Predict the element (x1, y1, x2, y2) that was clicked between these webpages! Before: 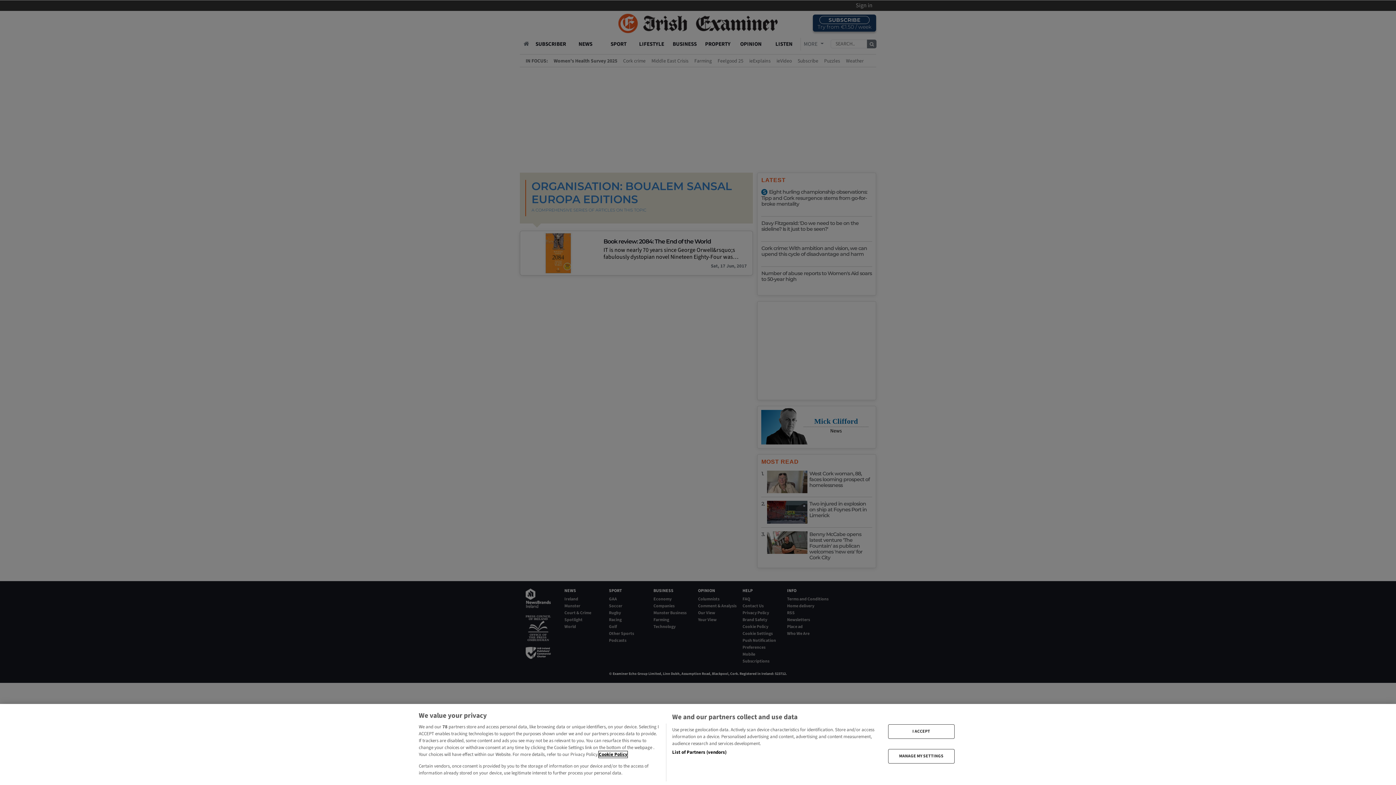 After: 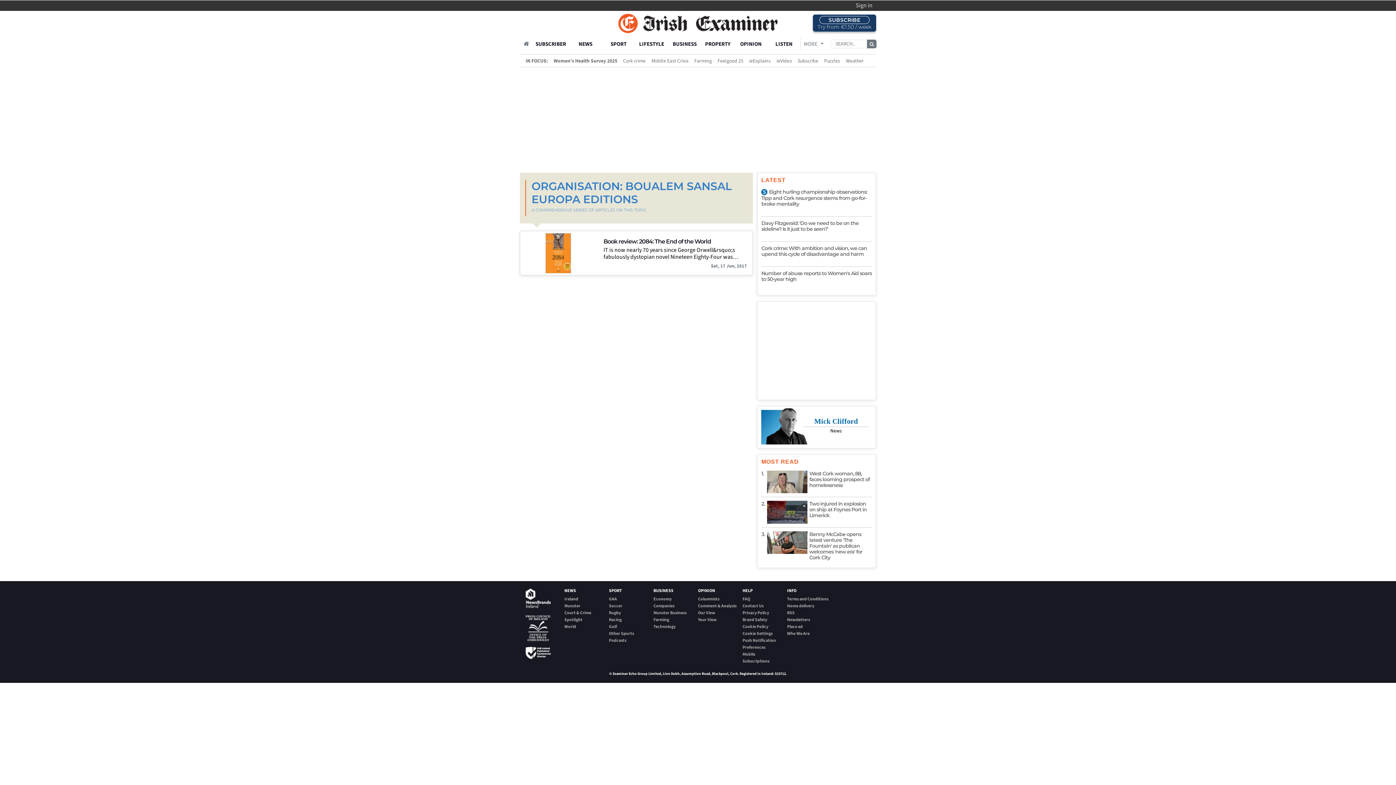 Action: bbox: (888, 724, 954, 739) label: I ACCEPT